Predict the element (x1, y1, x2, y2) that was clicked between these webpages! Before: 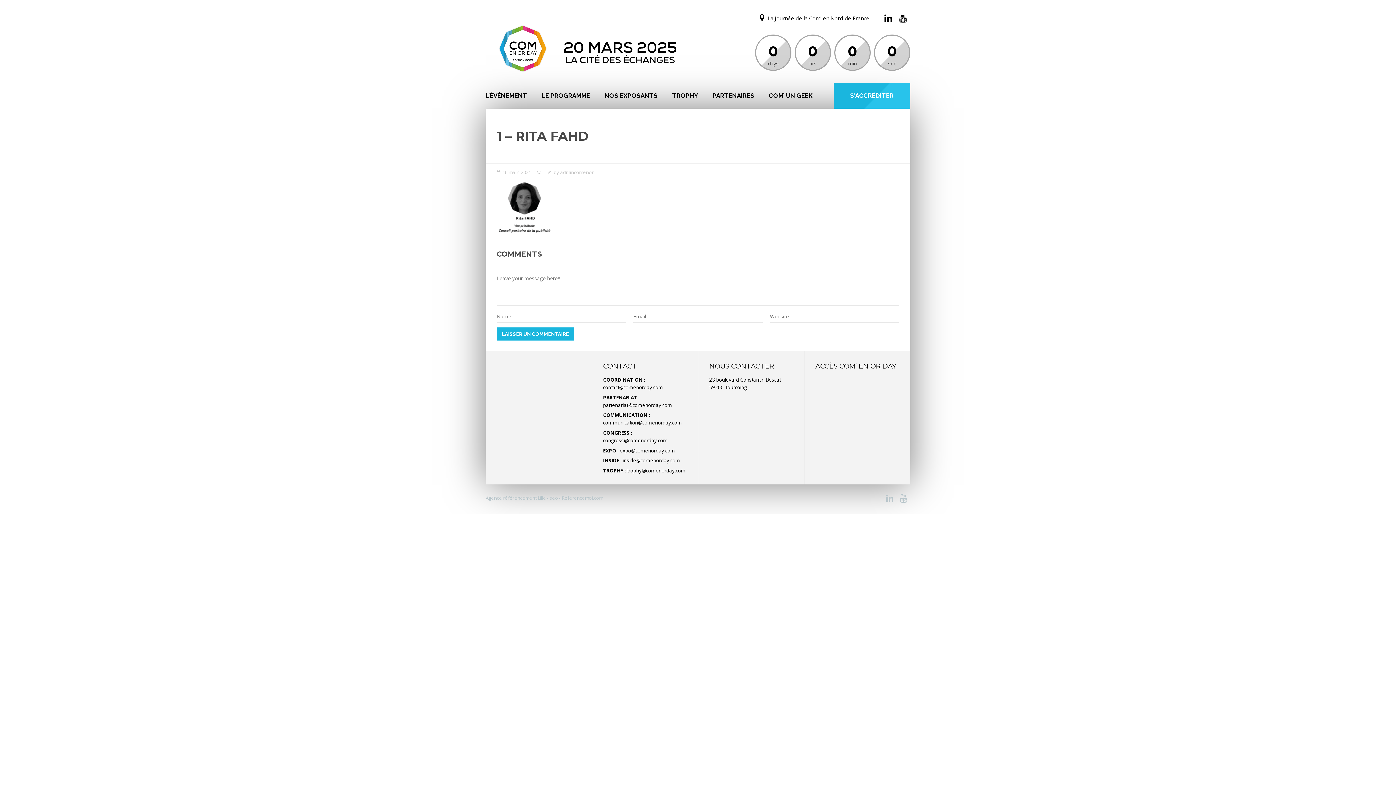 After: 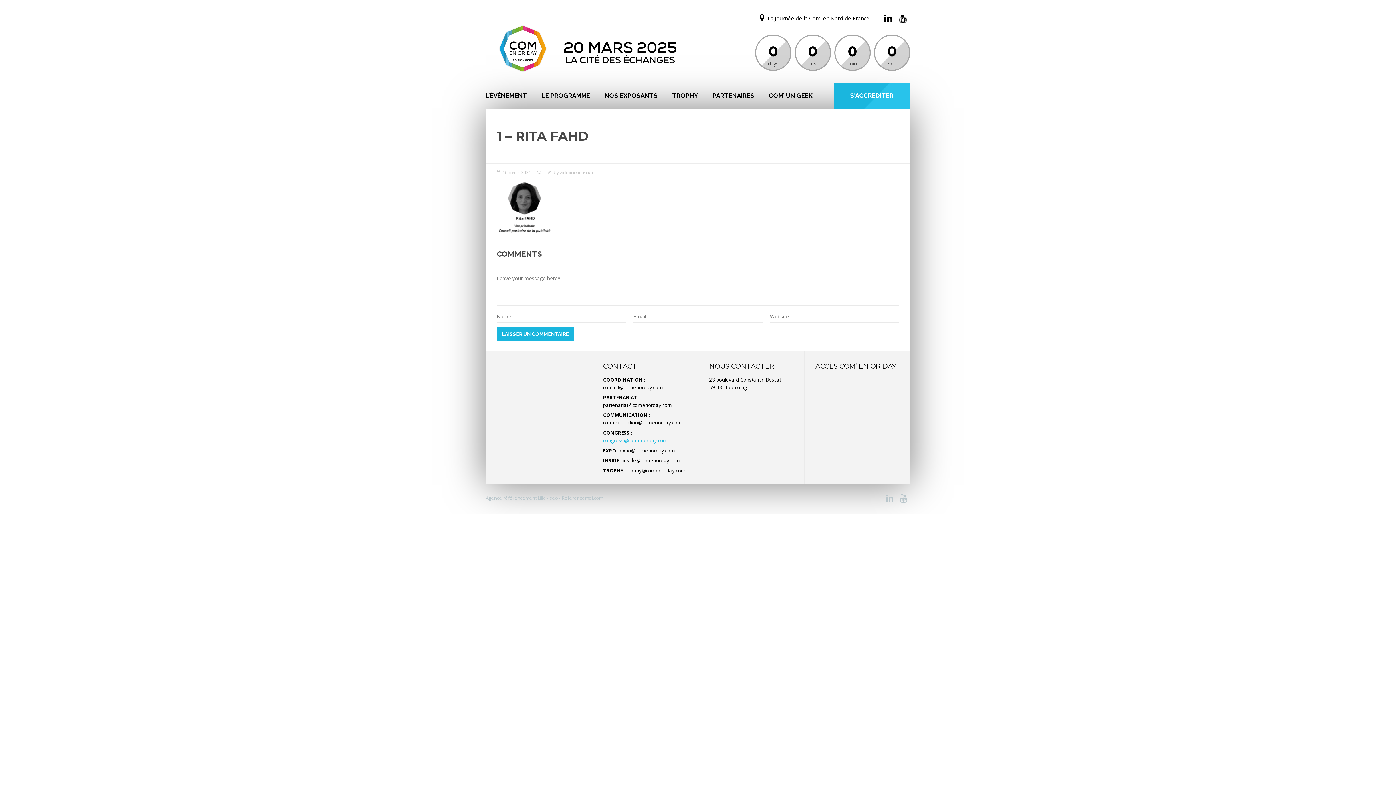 Action: label: congress@comenorday.com bbox: (603, 437, 668, 444)